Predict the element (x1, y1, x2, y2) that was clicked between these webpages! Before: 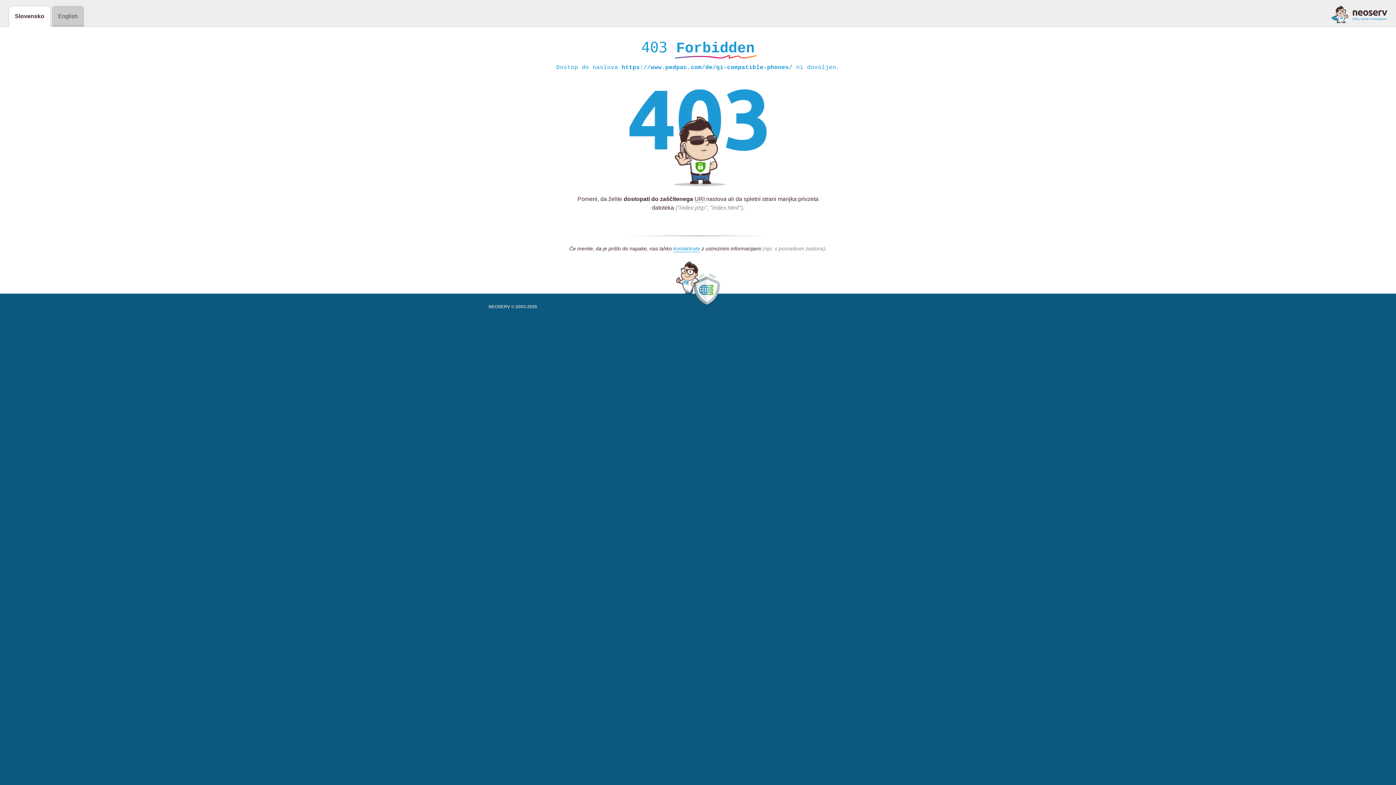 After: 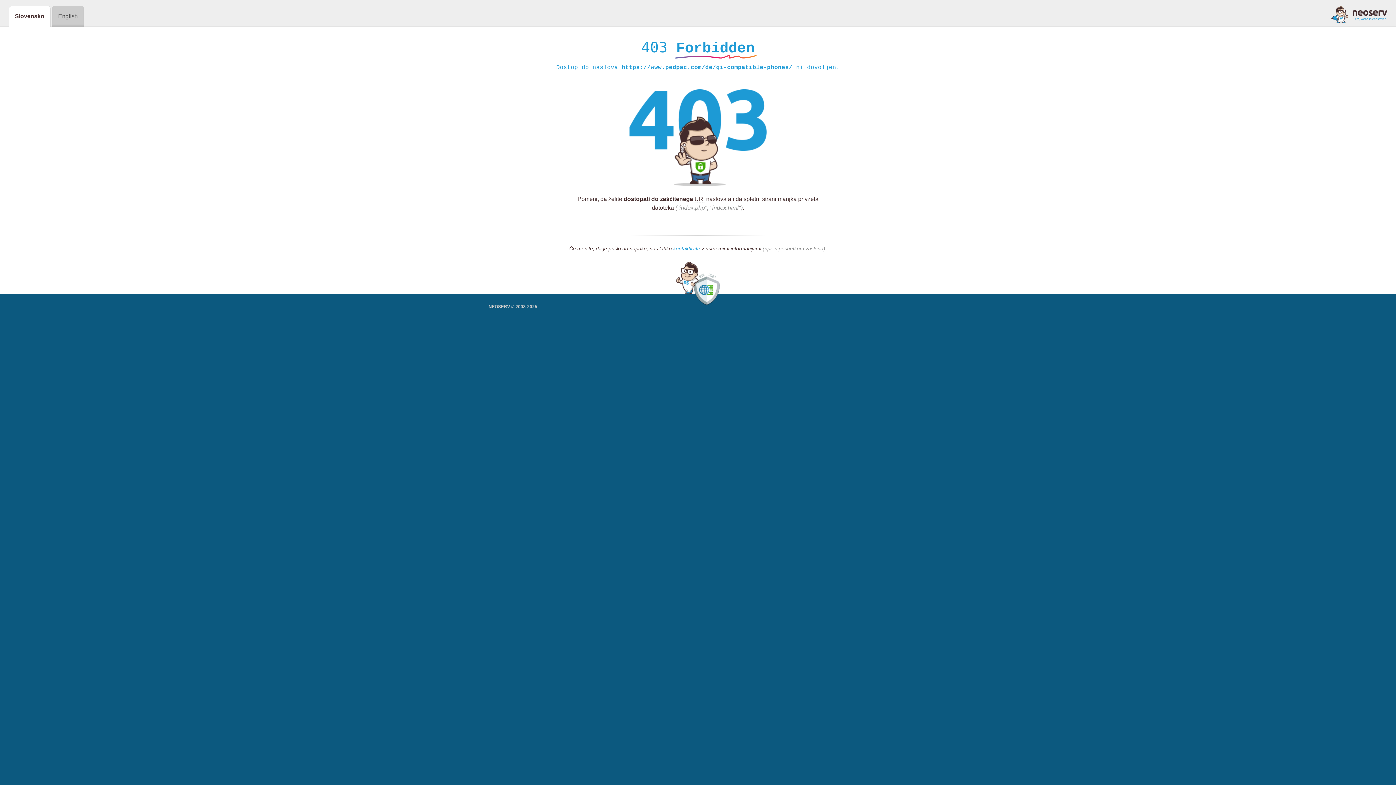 Action: bbox: (673, 245, 700, 252) label: kontaktirate